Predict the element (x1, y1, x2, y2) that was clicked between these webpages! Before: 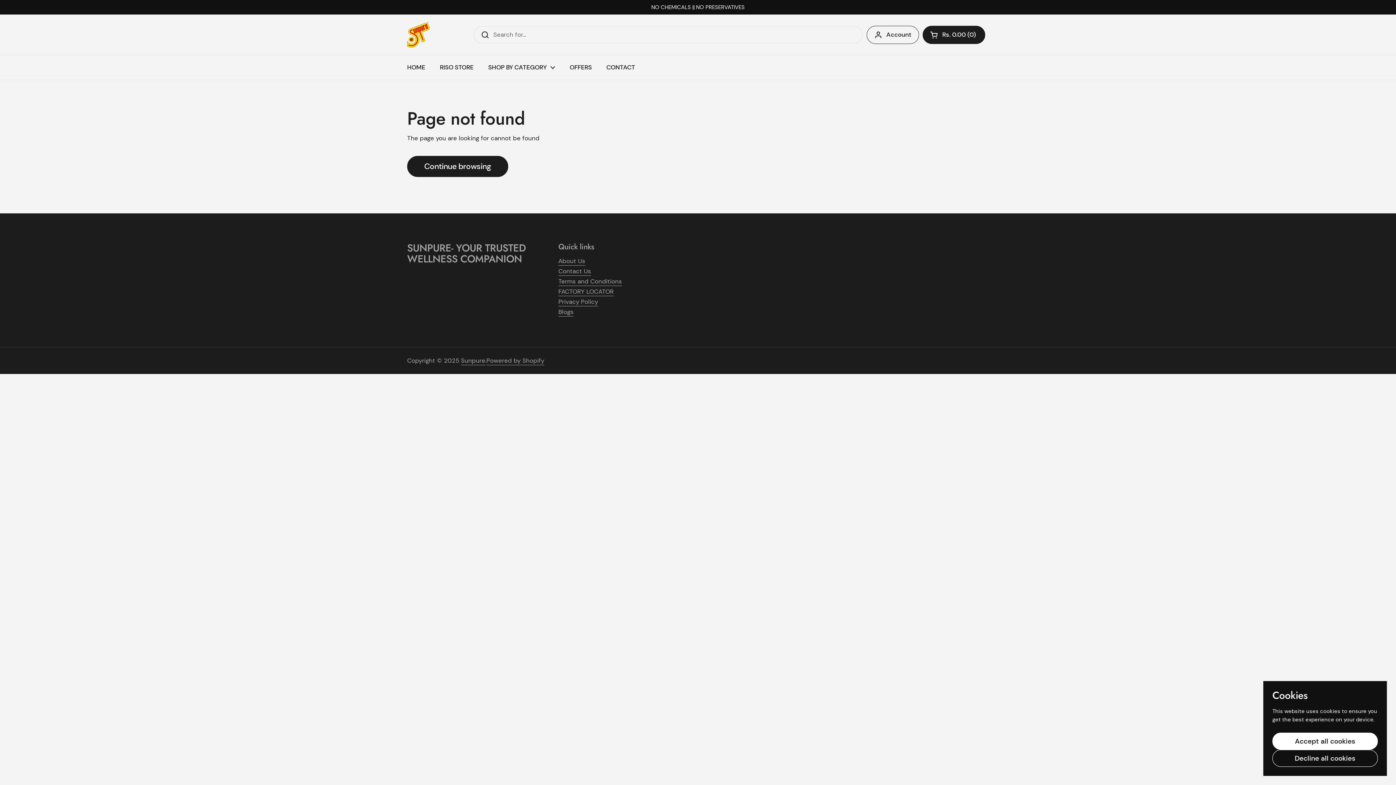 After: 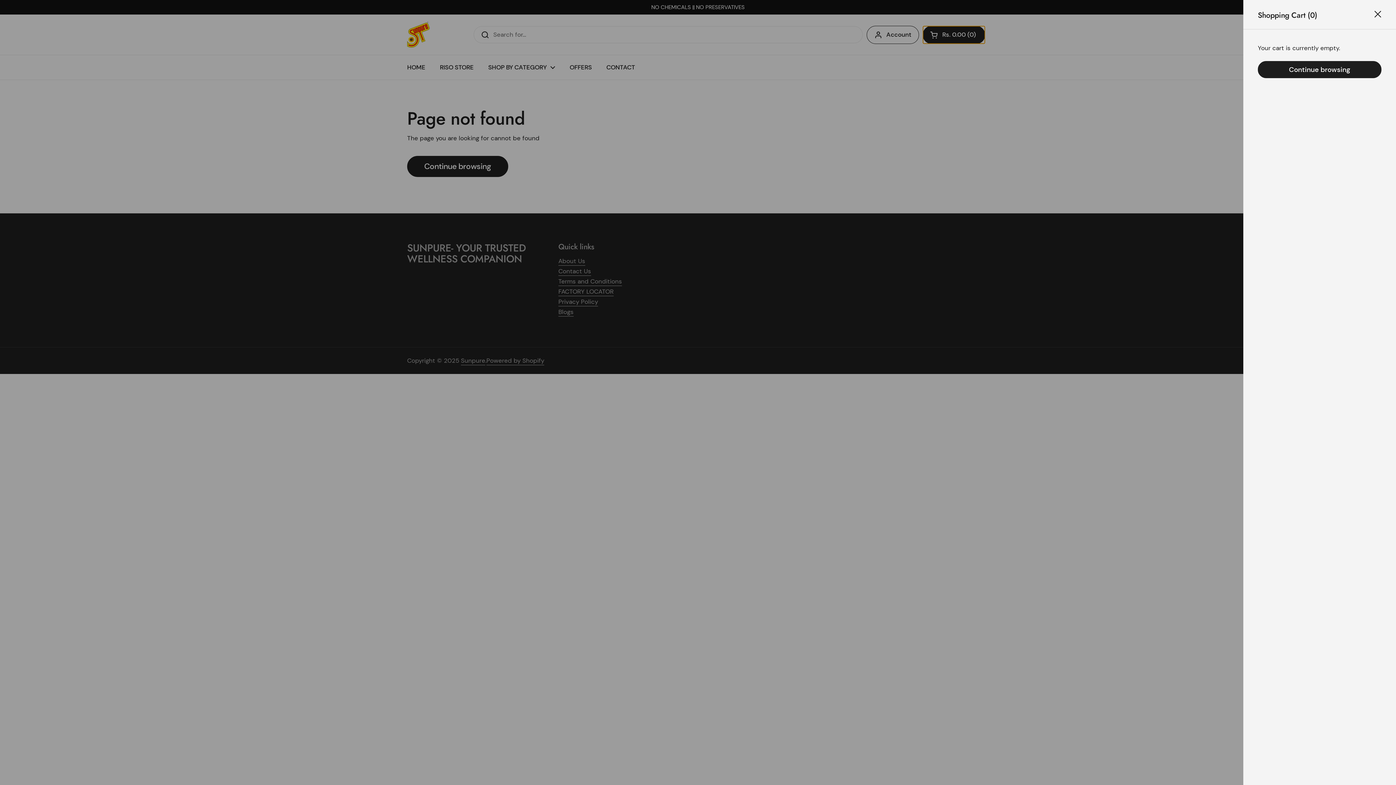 Action: label: Open cart
Shopping Cart Total:
Rs. 0.00
0
products in your cart bbox: (922, 25, 985, 43)